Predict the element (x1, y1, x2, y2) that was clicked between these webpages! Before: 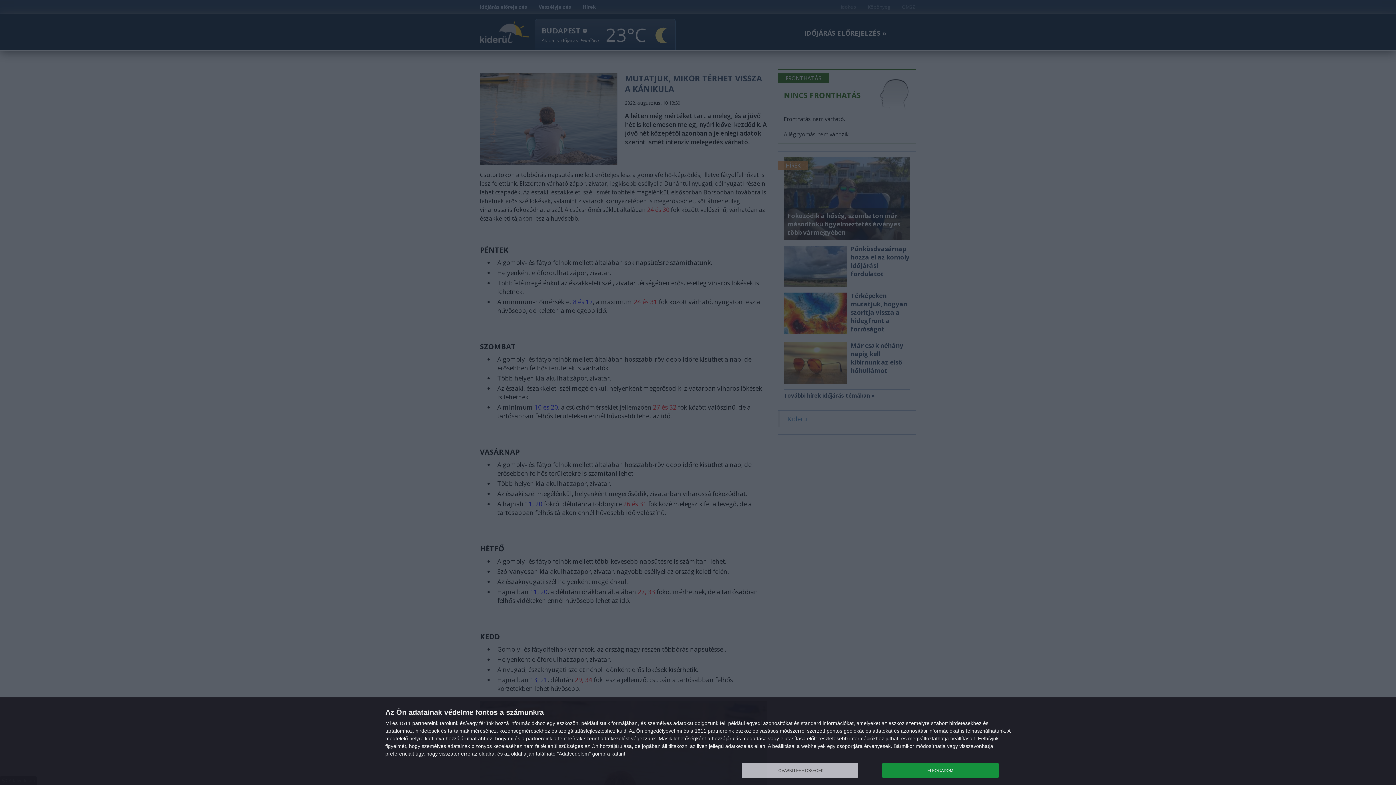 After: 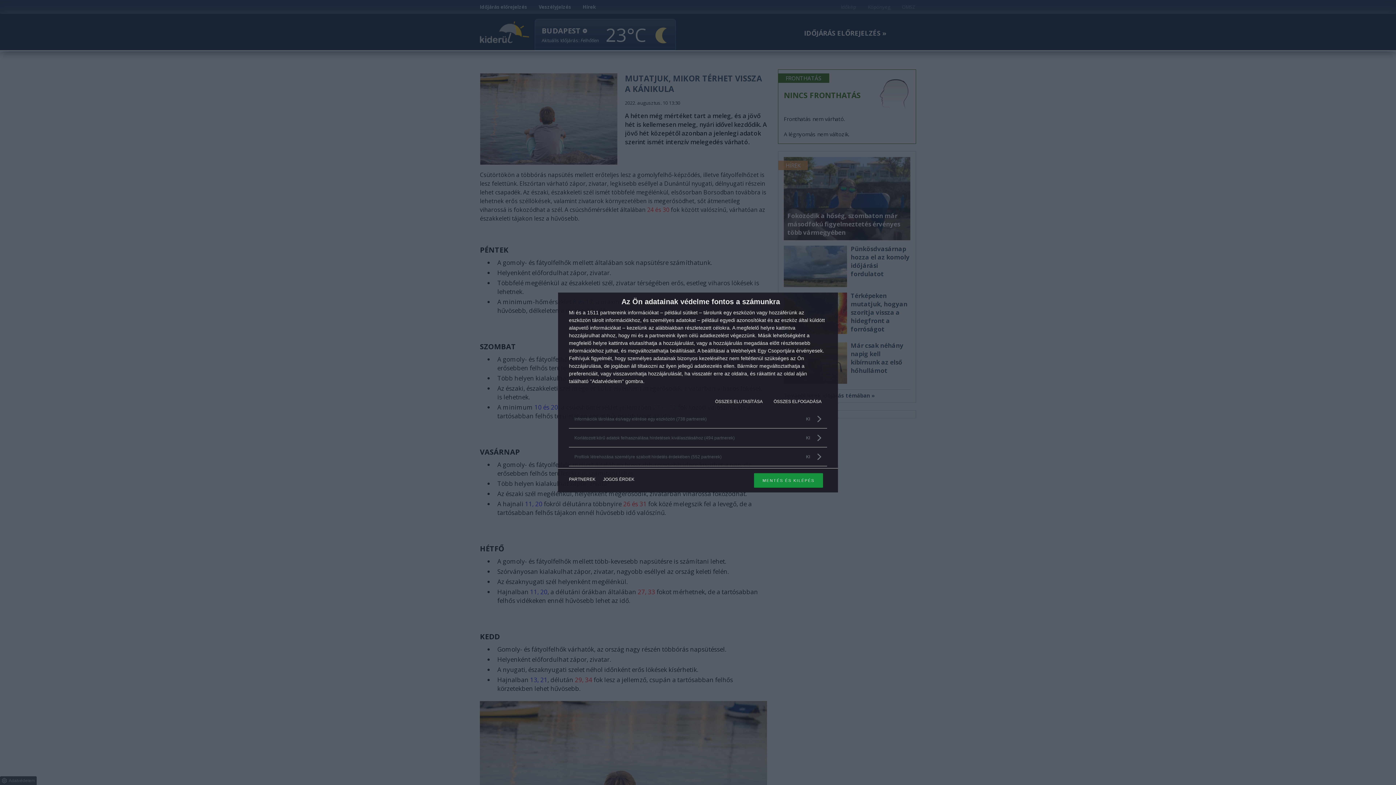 Action: label: TOVÁBBI LEHETŐSÉGEK bbox: (741, 763, 858, 778)